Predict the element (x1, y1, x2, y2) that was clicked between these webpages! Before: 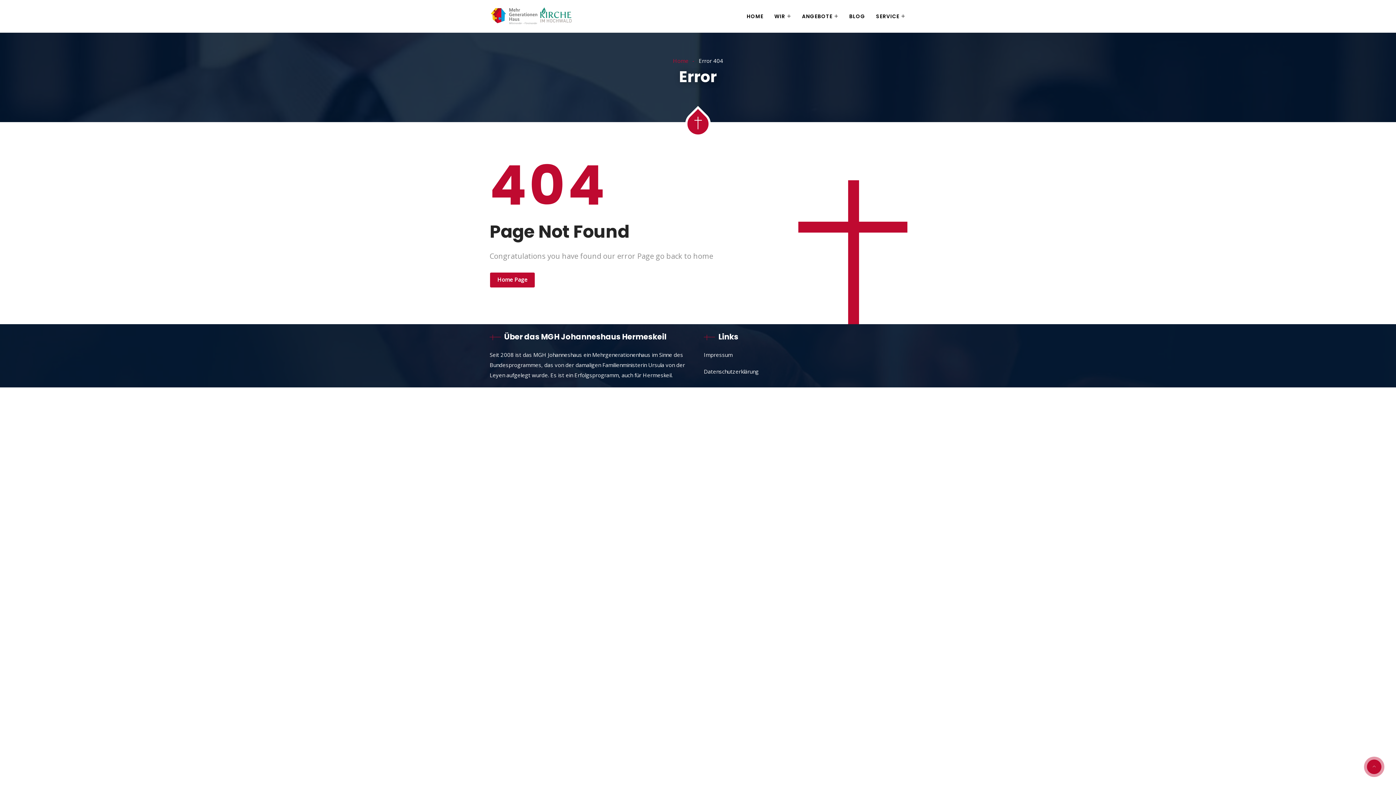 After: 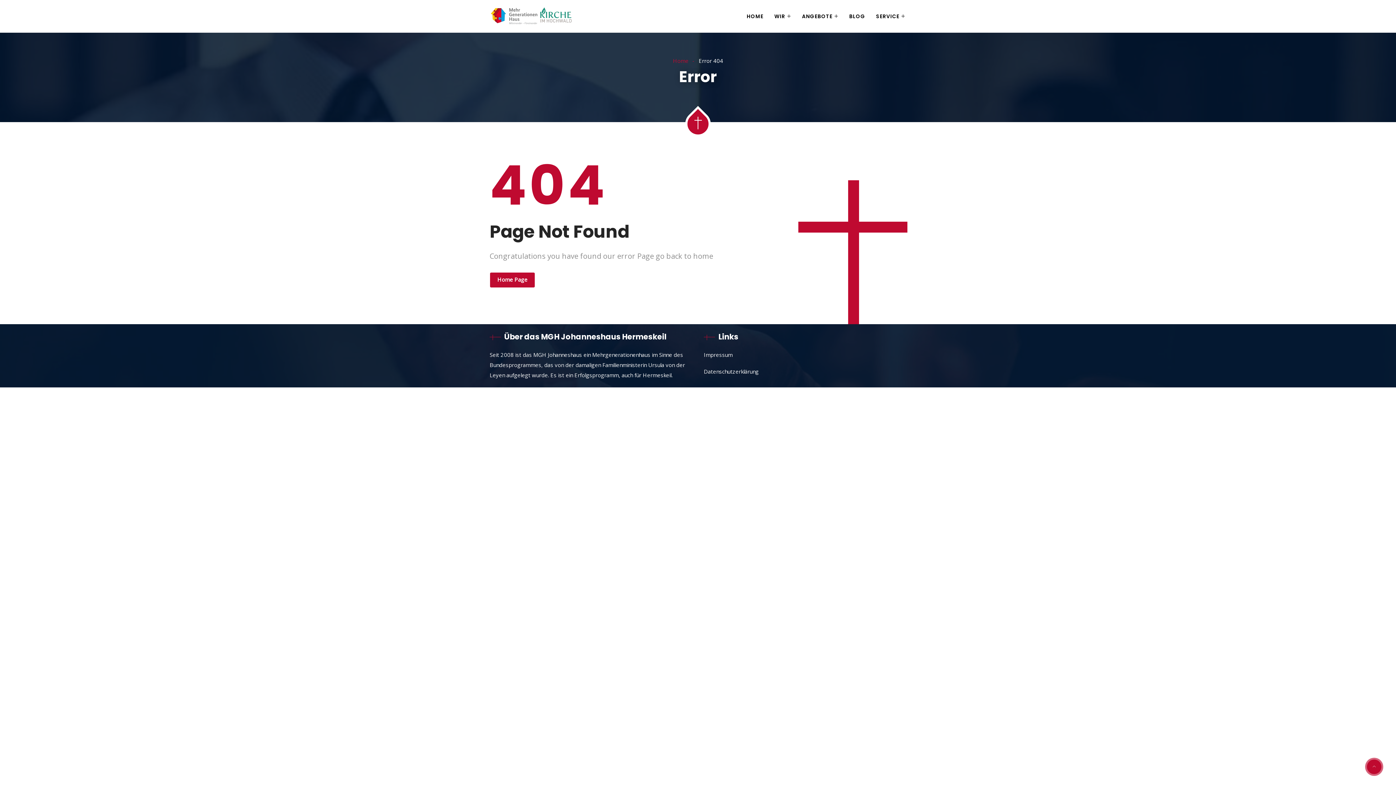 Action: bbox: (1367, 760, 1381, 774)